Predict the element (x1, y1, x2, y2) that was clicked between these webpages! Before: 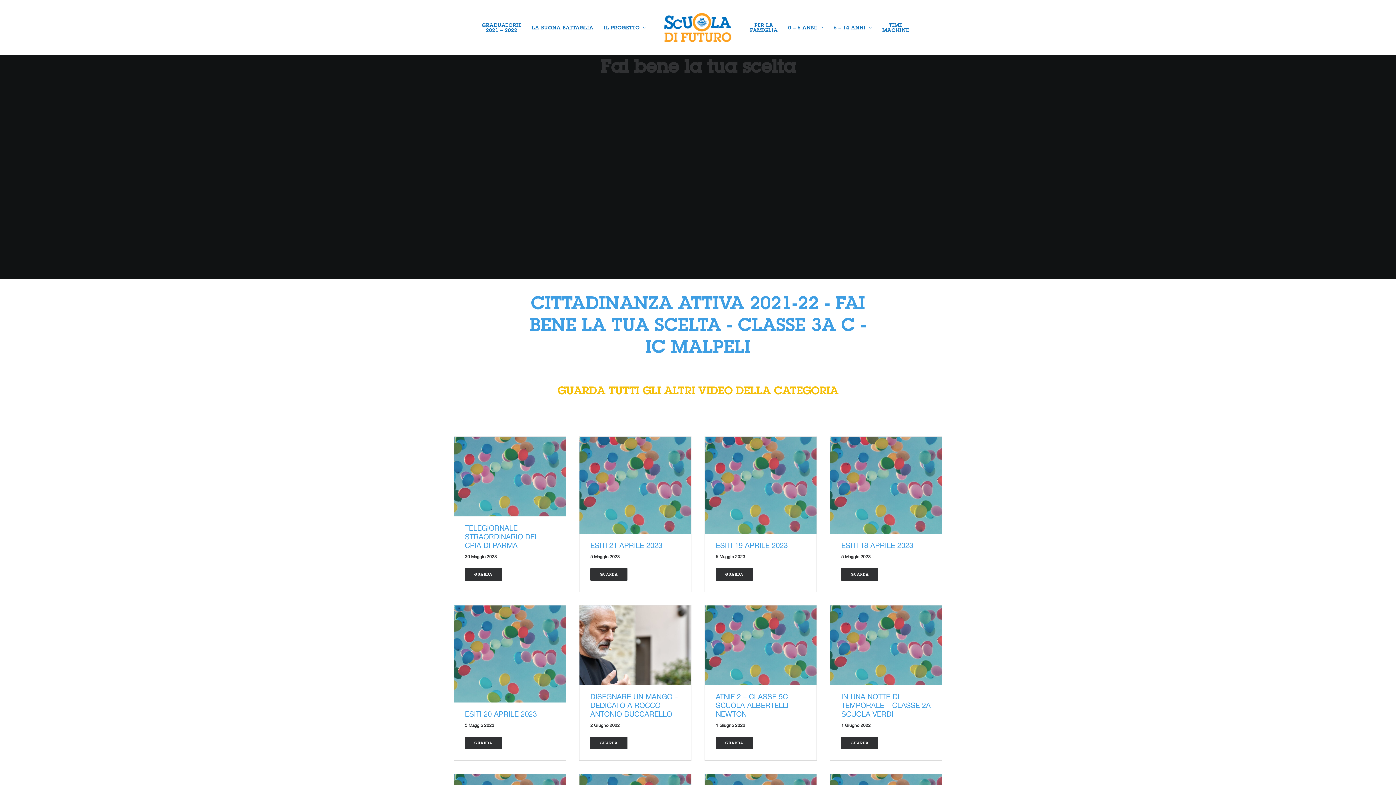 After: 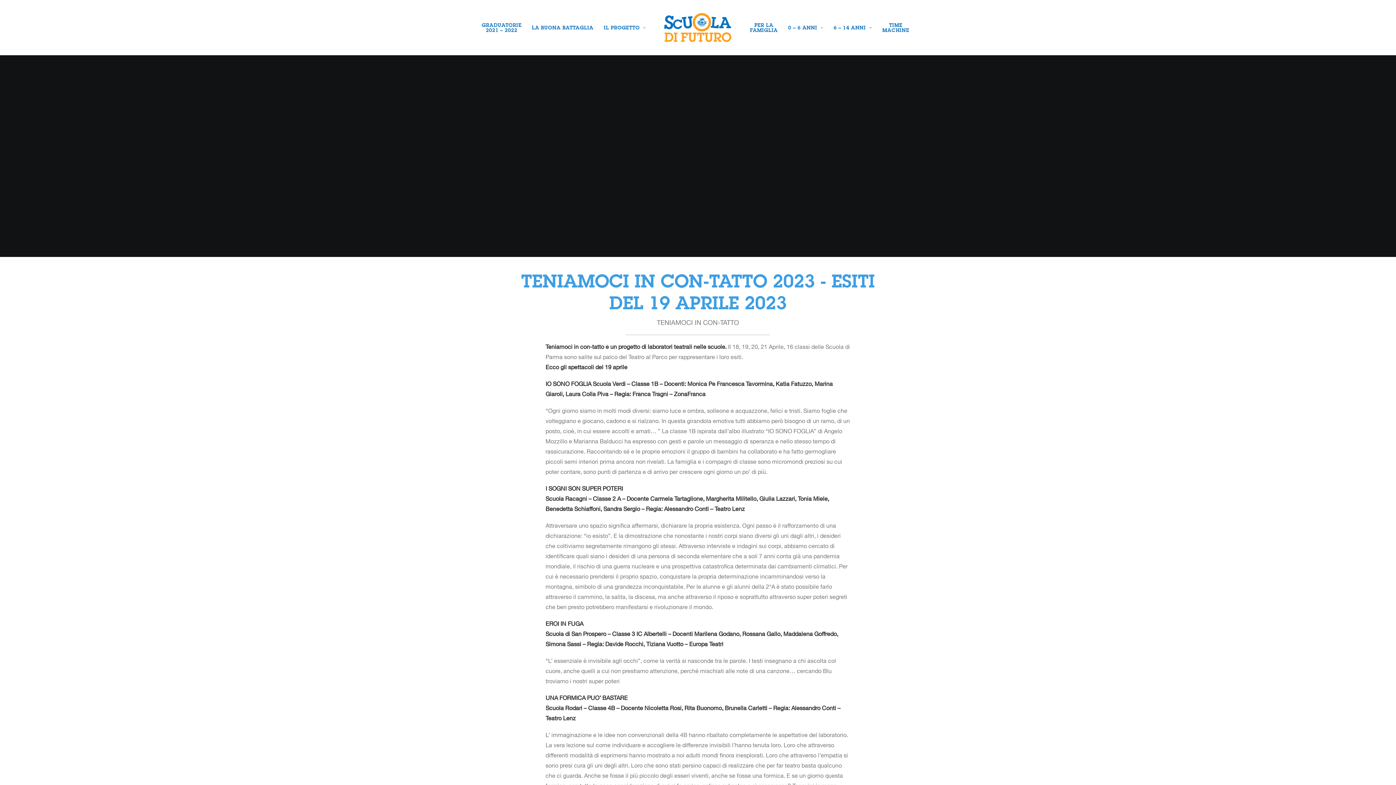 Action: label: ESITI 19 APRILE 2023 bbox: (715, 541, 787, 549)